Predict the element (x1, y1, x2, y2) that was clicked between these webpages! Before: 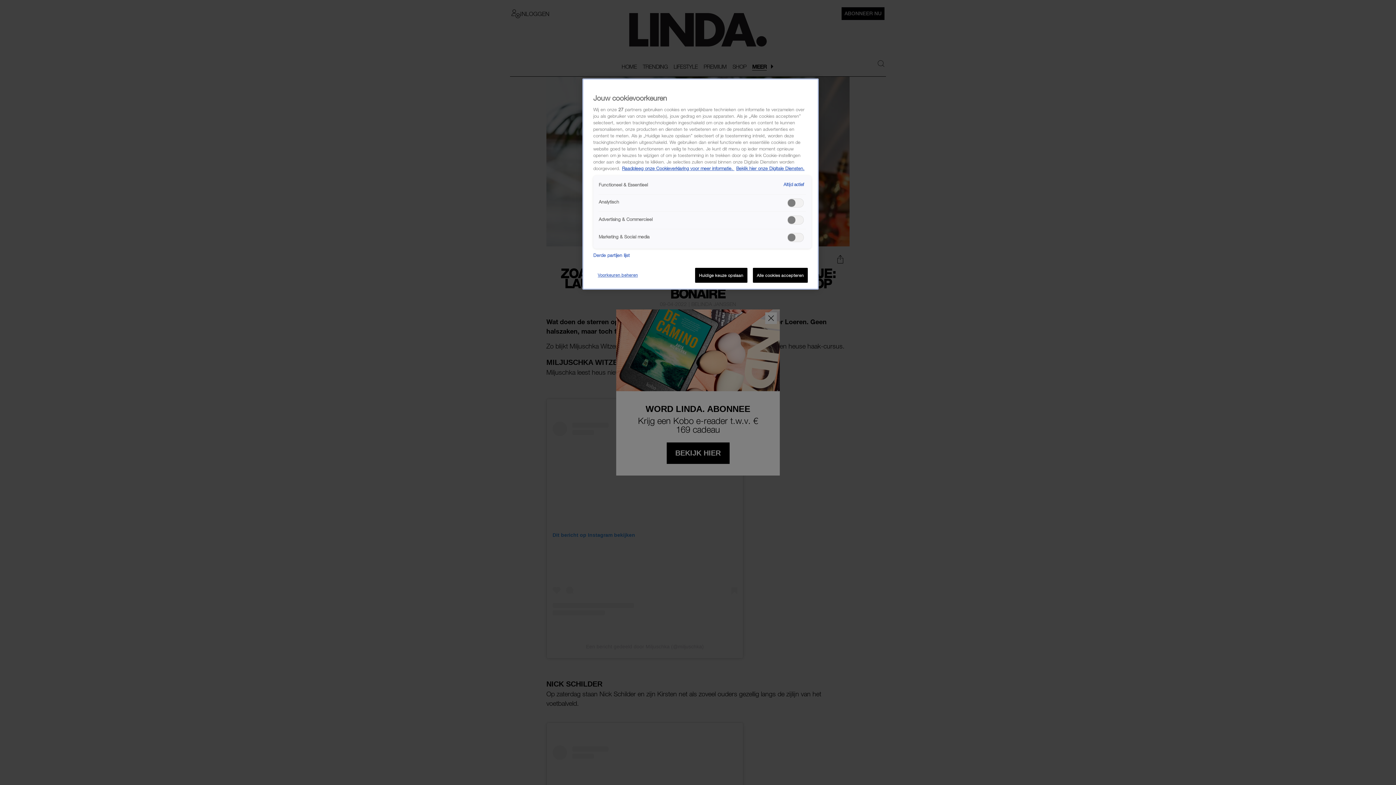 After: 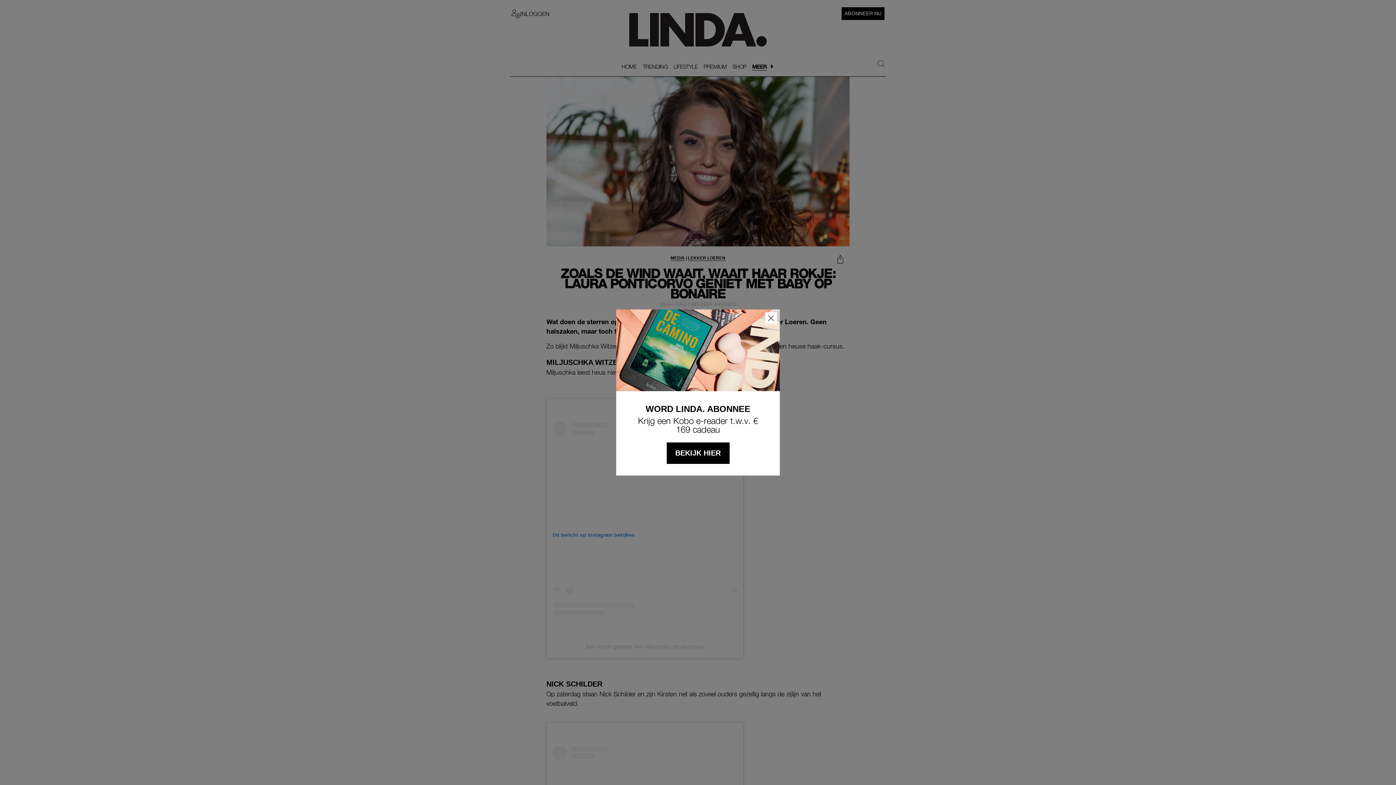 Action: label: Alle cookies accepteren bbox: (753, 268, 808, 283)